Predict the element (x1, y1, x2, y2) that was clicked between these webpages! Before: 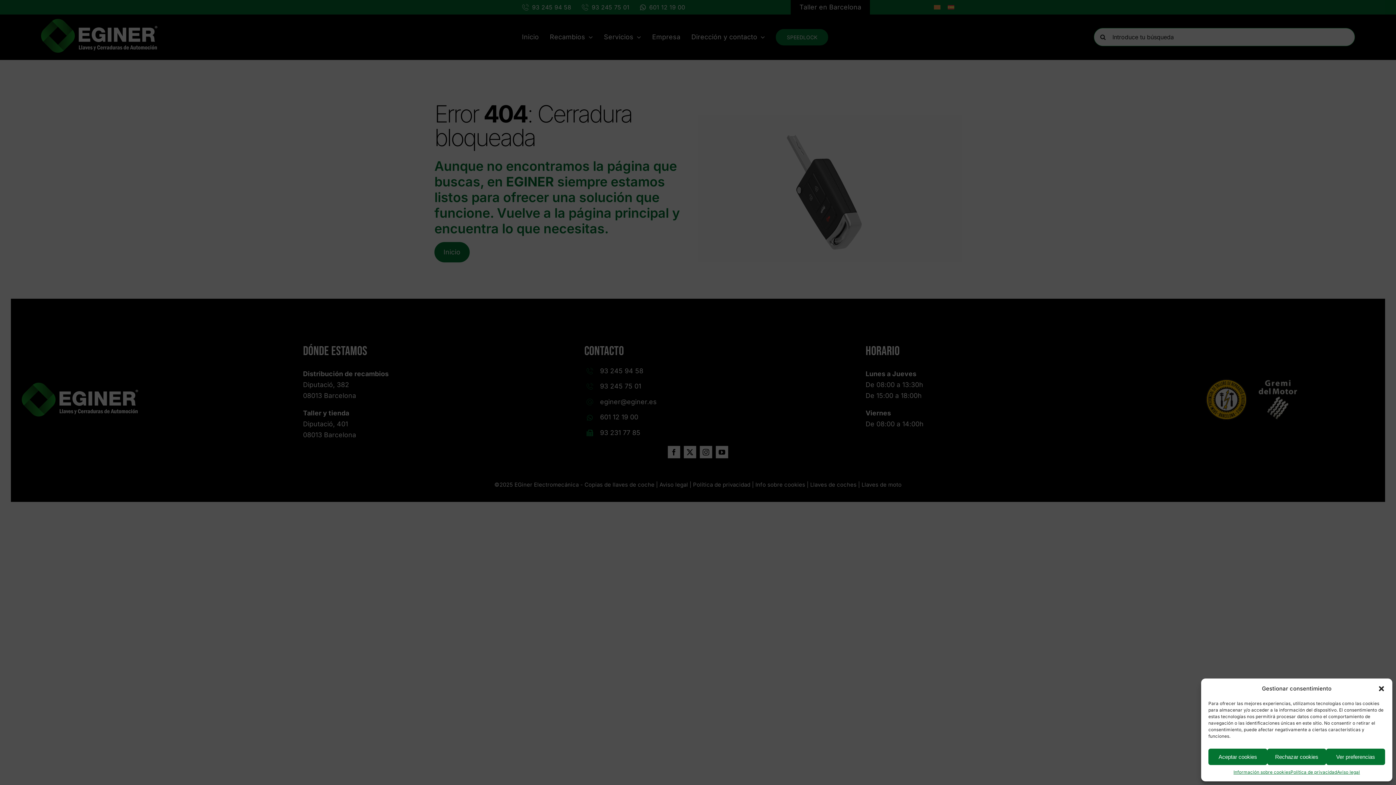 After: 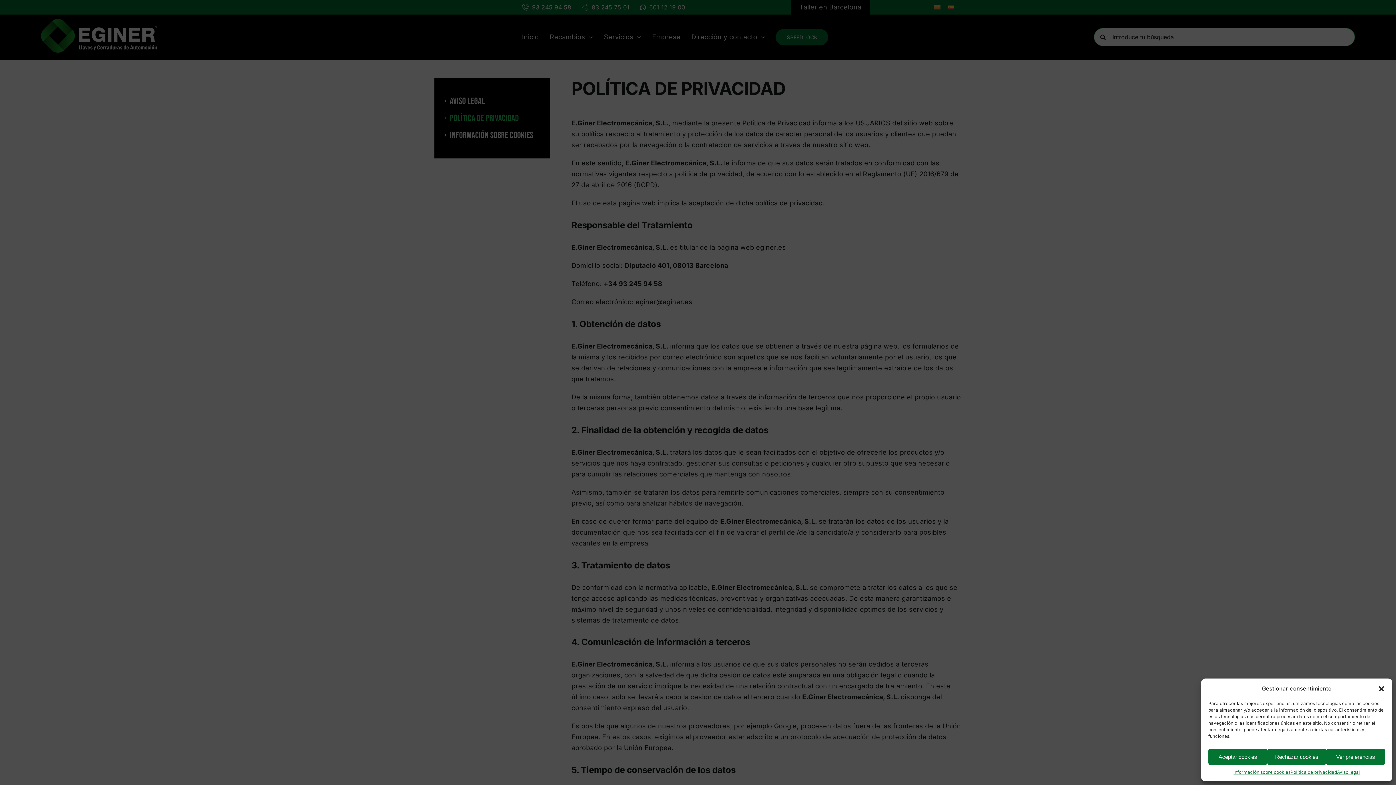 Action: label: Política de privacidad bbox: (1290, 769, 1337, 776)